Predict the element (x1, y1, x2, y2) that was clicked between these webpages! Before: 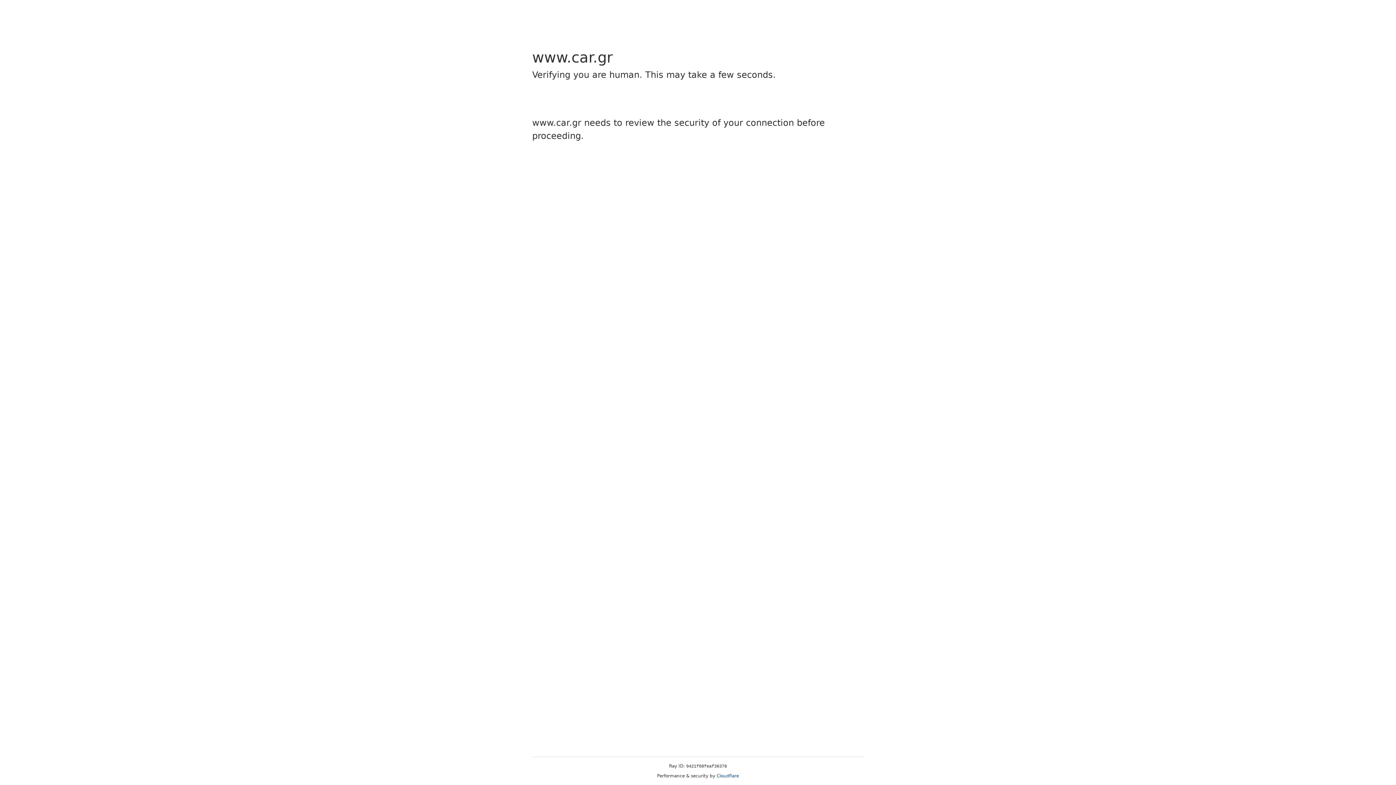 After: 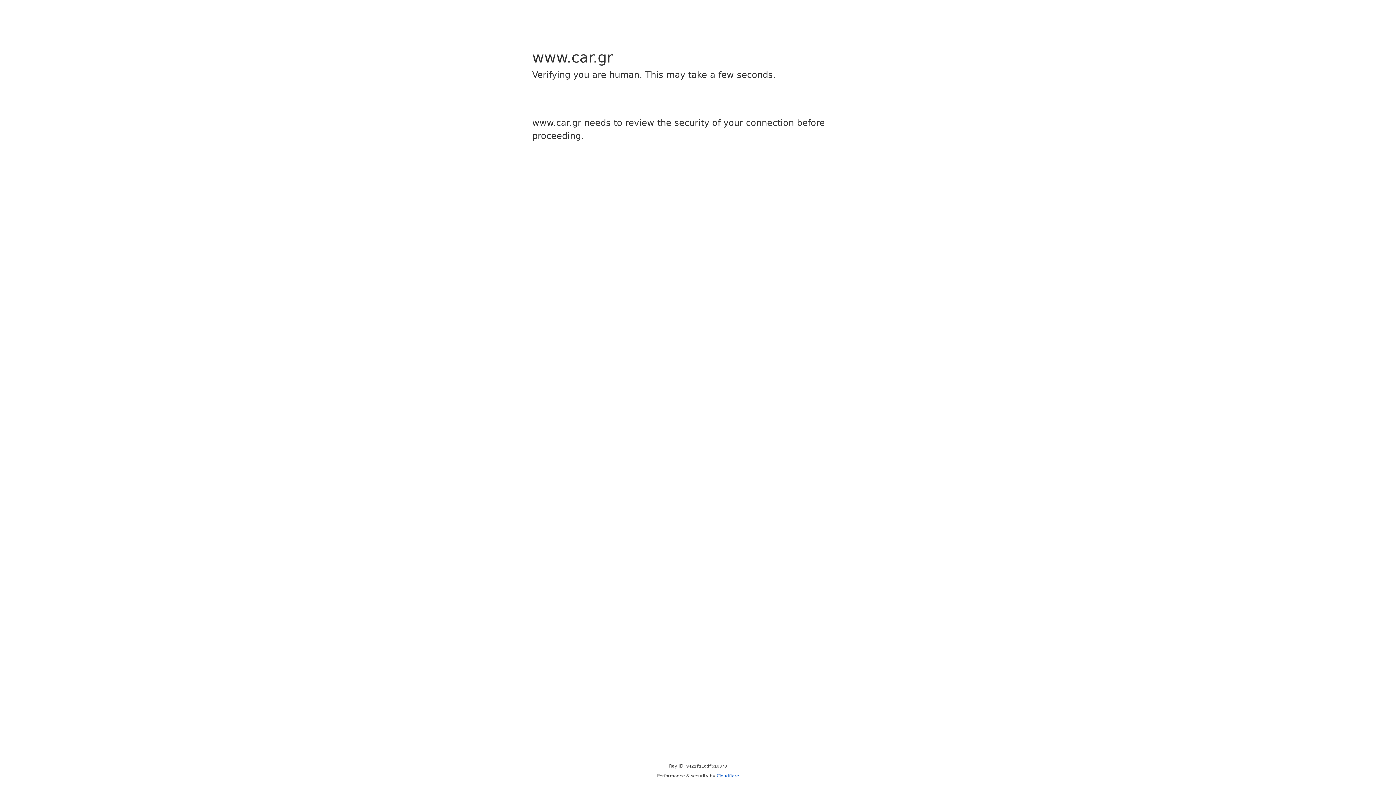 Action: bbox: (716, 773, 739, 778) label: Cloudflare